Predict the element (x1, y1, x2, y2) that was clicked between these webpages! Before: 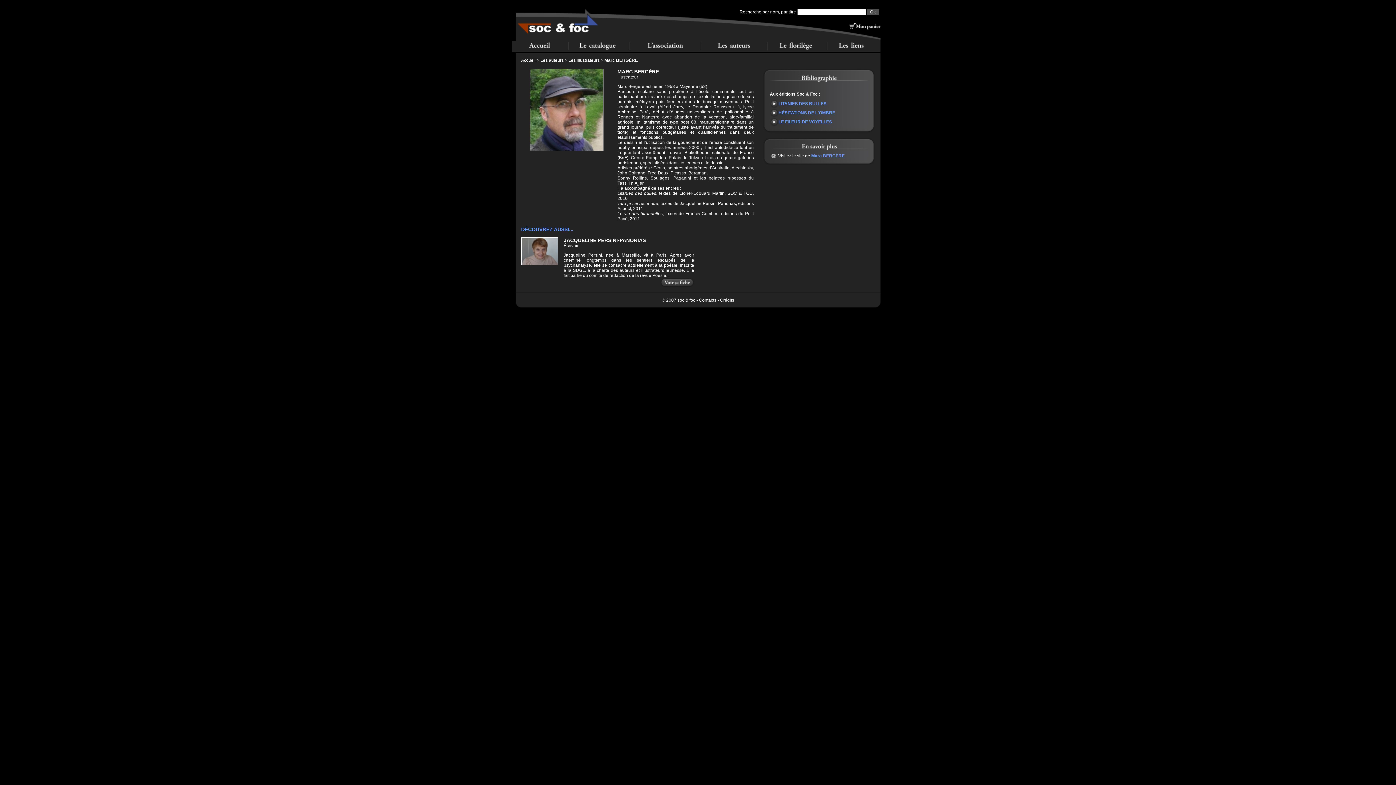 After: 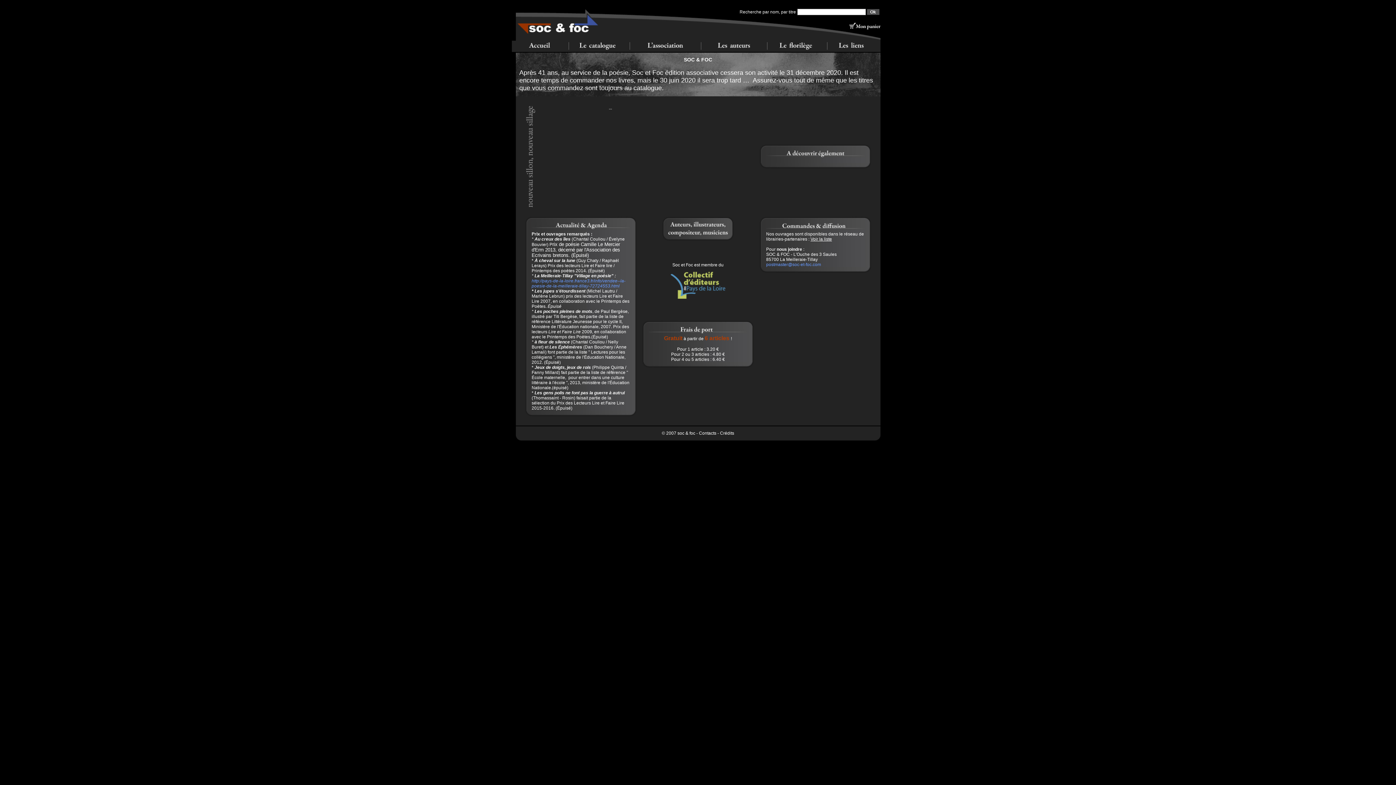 Action: bbox: (515, 36, 604, 41)